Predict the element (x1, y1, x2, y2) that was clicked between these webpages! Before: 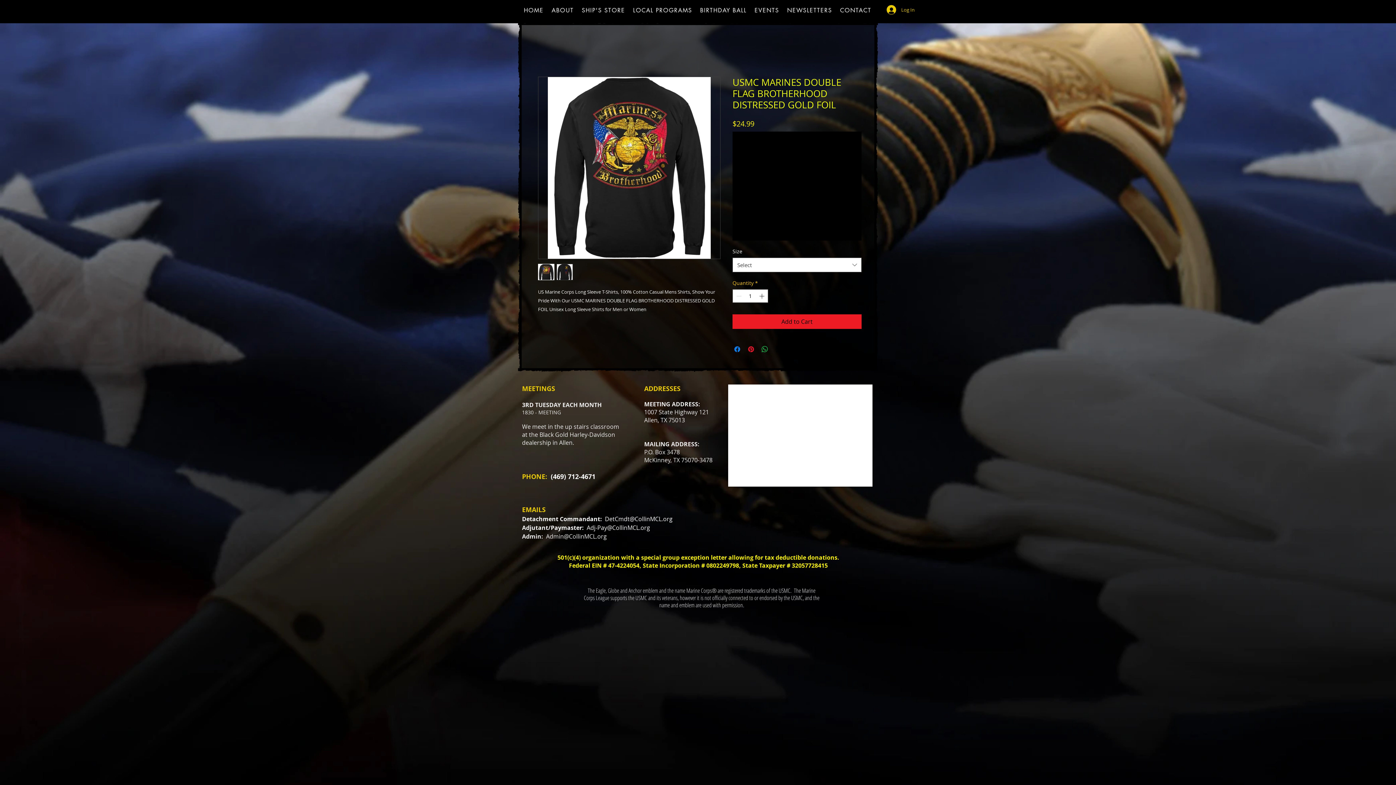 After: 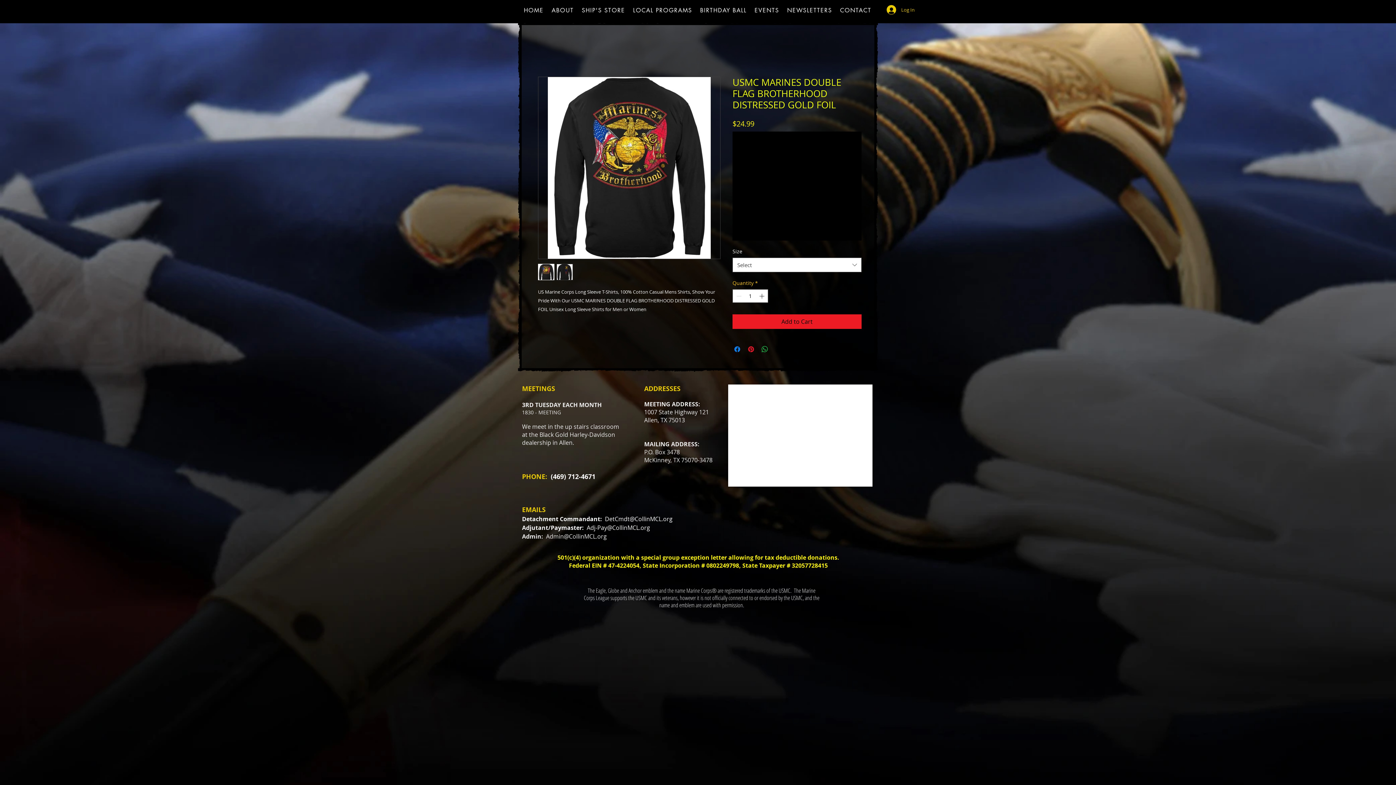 Action: label: DetCmdt@CollinMCL.org bbox: (605, 515, 672, 523)